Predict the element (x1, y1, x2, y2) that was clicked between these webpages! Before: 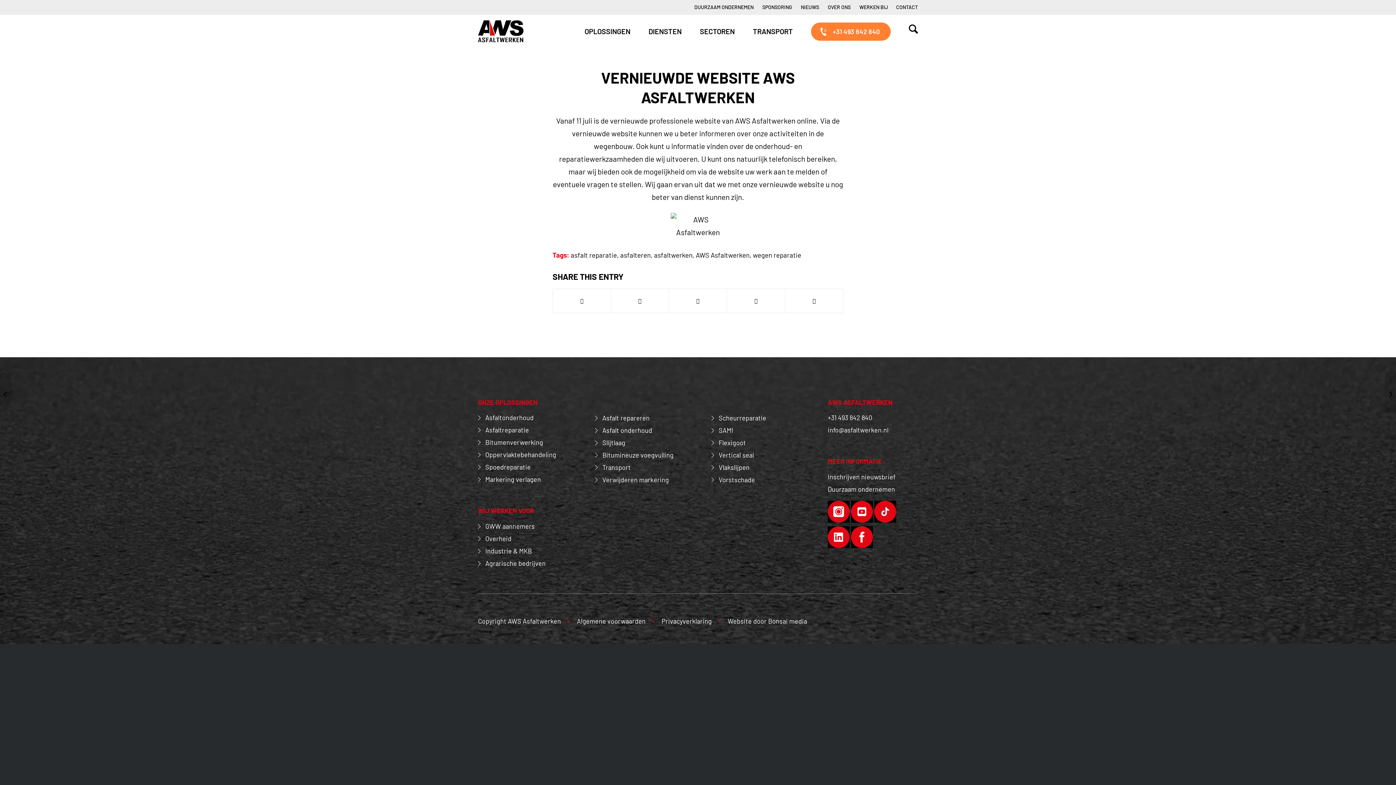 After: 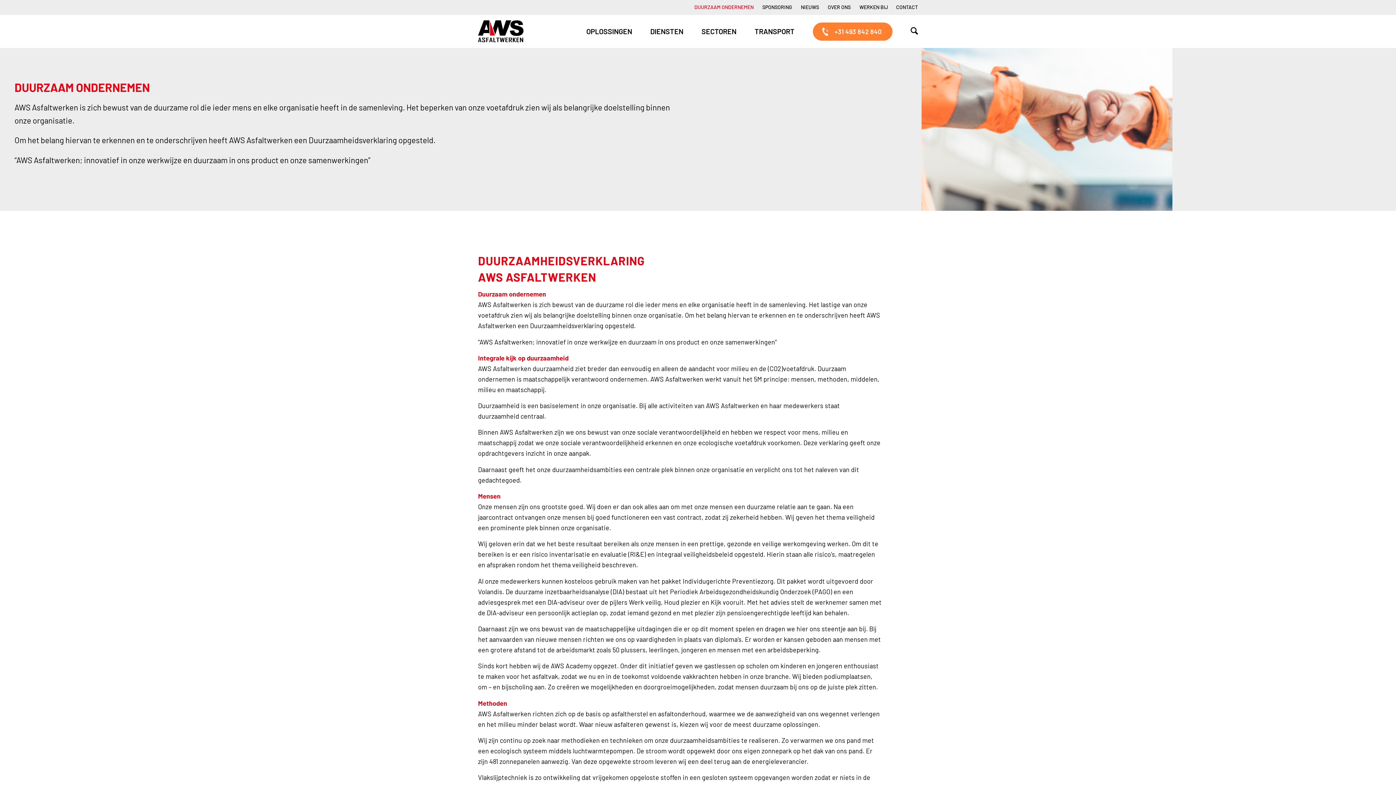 Action: label: Duurzaam ondernemen bbox: (828, 485, 895, 493)